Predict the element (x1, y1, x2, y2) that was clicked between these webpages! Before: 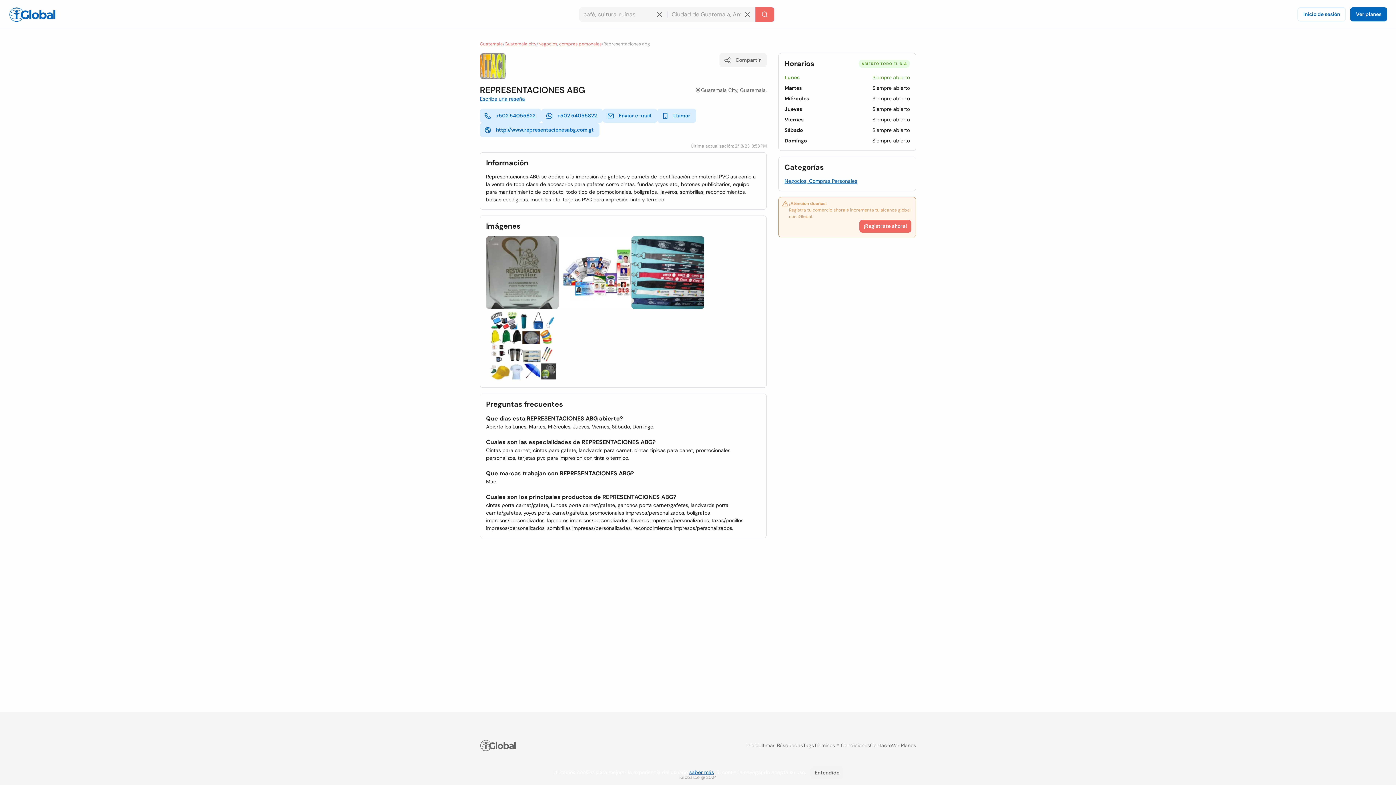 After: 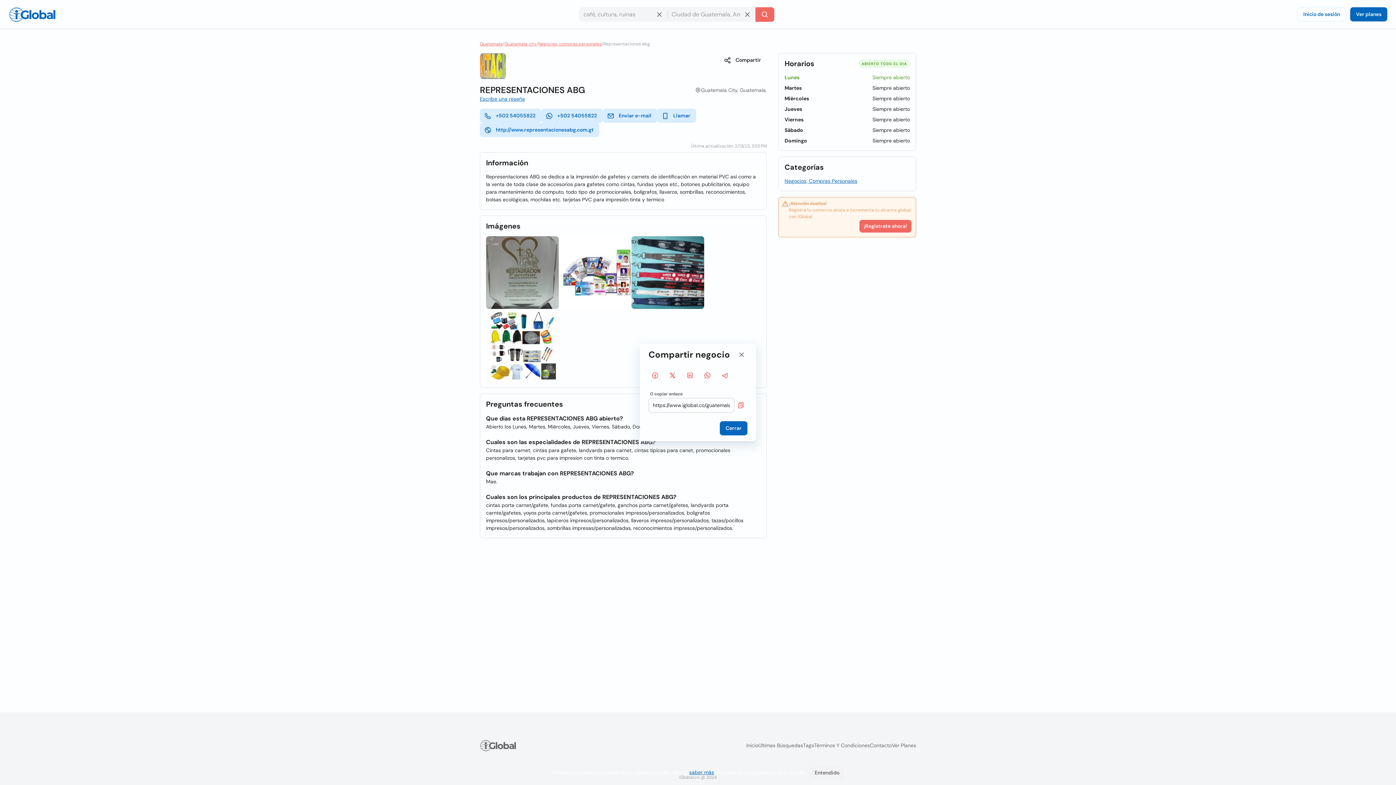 Action: bbox: (719, 53, 767, 67) label: Compartir